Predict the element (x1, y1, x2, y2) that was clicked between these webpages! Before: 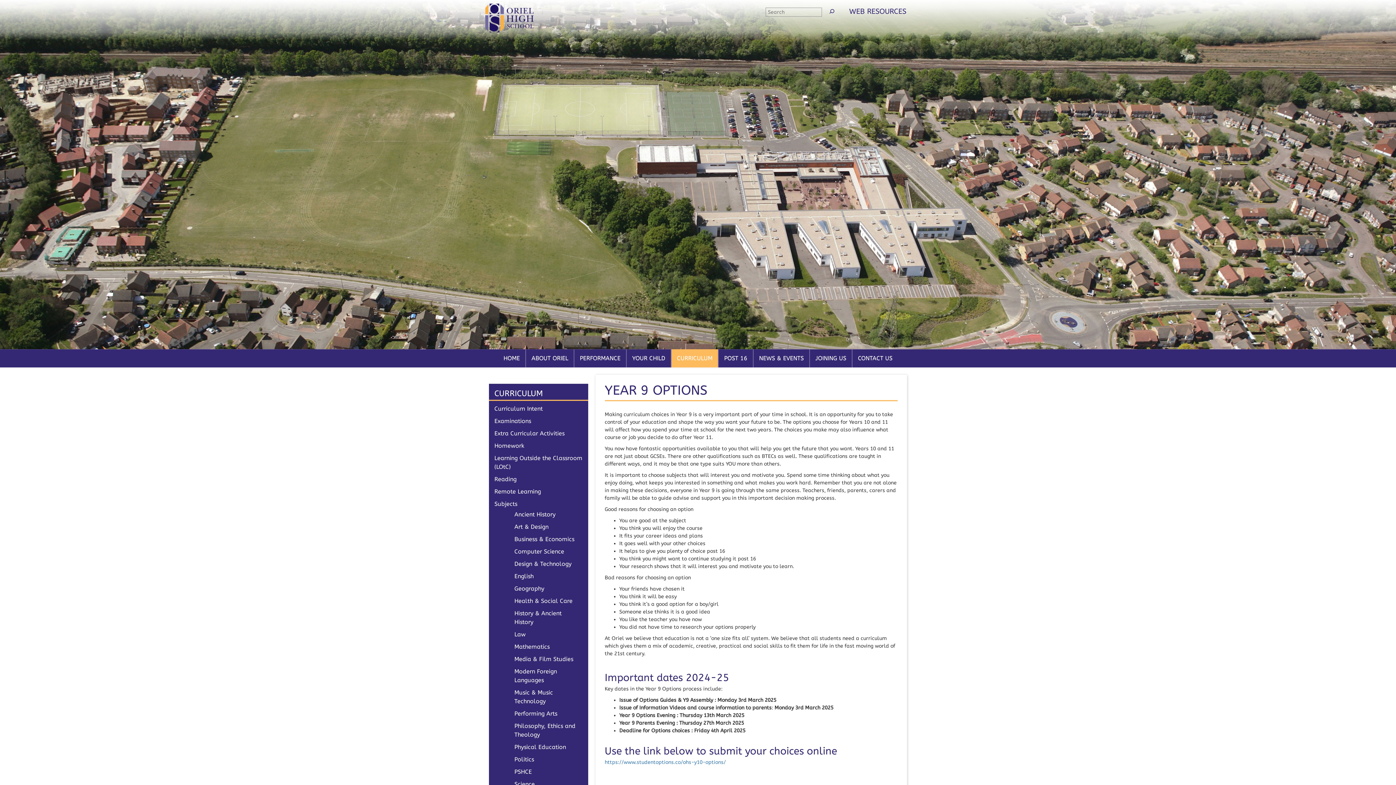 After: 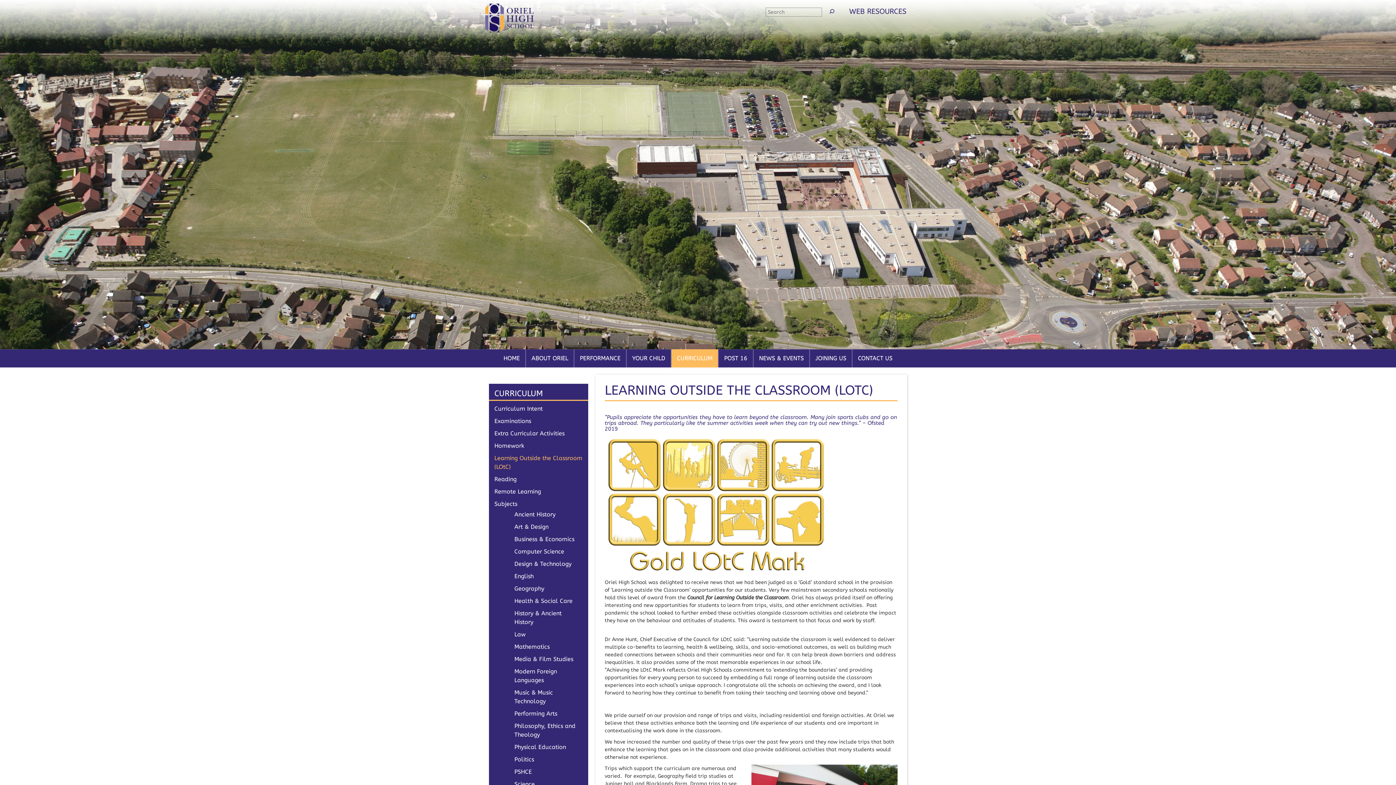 Action: label: Learning Outside the Classroom (LOtC) bbox: (494, 453, 582, 472)